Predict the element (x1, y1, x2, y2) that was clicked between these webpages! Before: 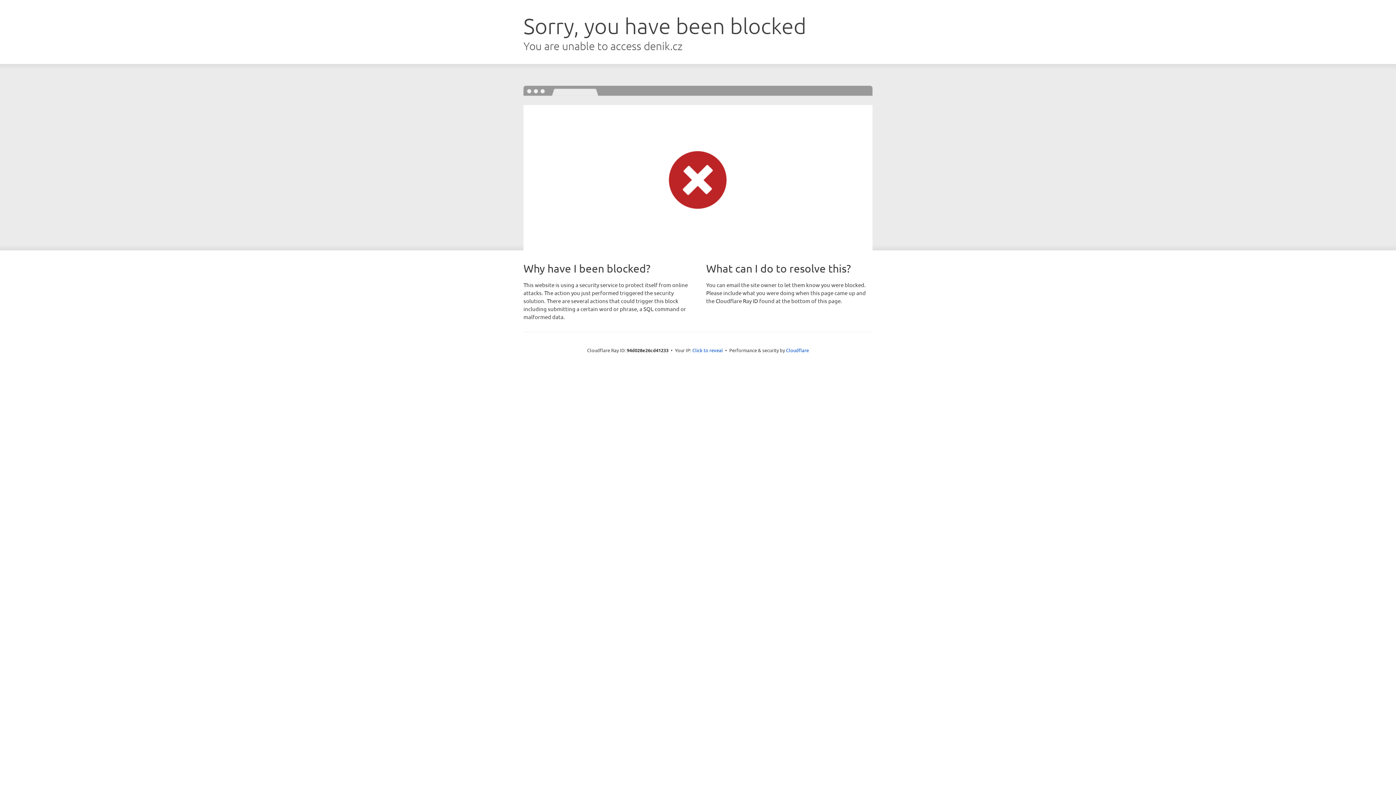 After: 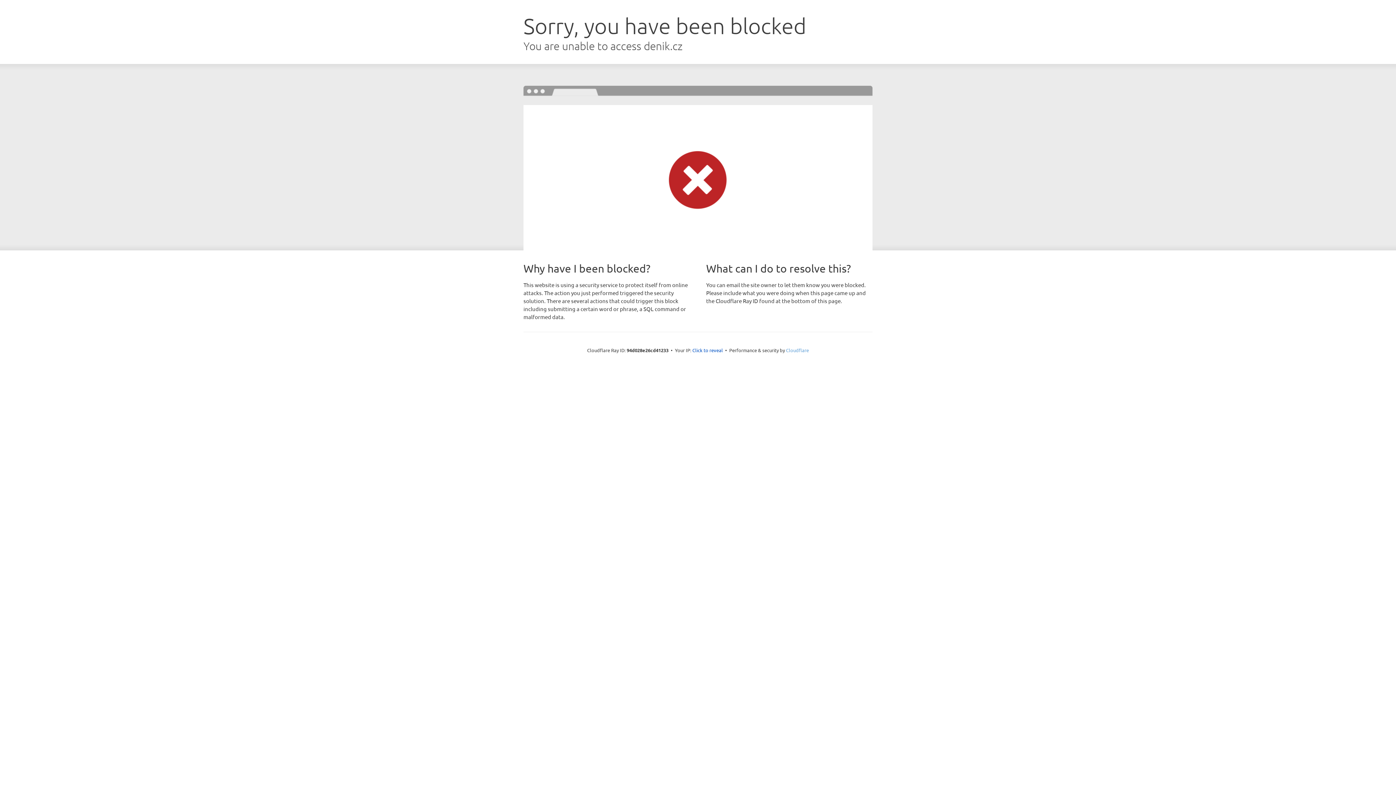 Action: label: Cloudflare bbox: (786, 347, 809, 353)